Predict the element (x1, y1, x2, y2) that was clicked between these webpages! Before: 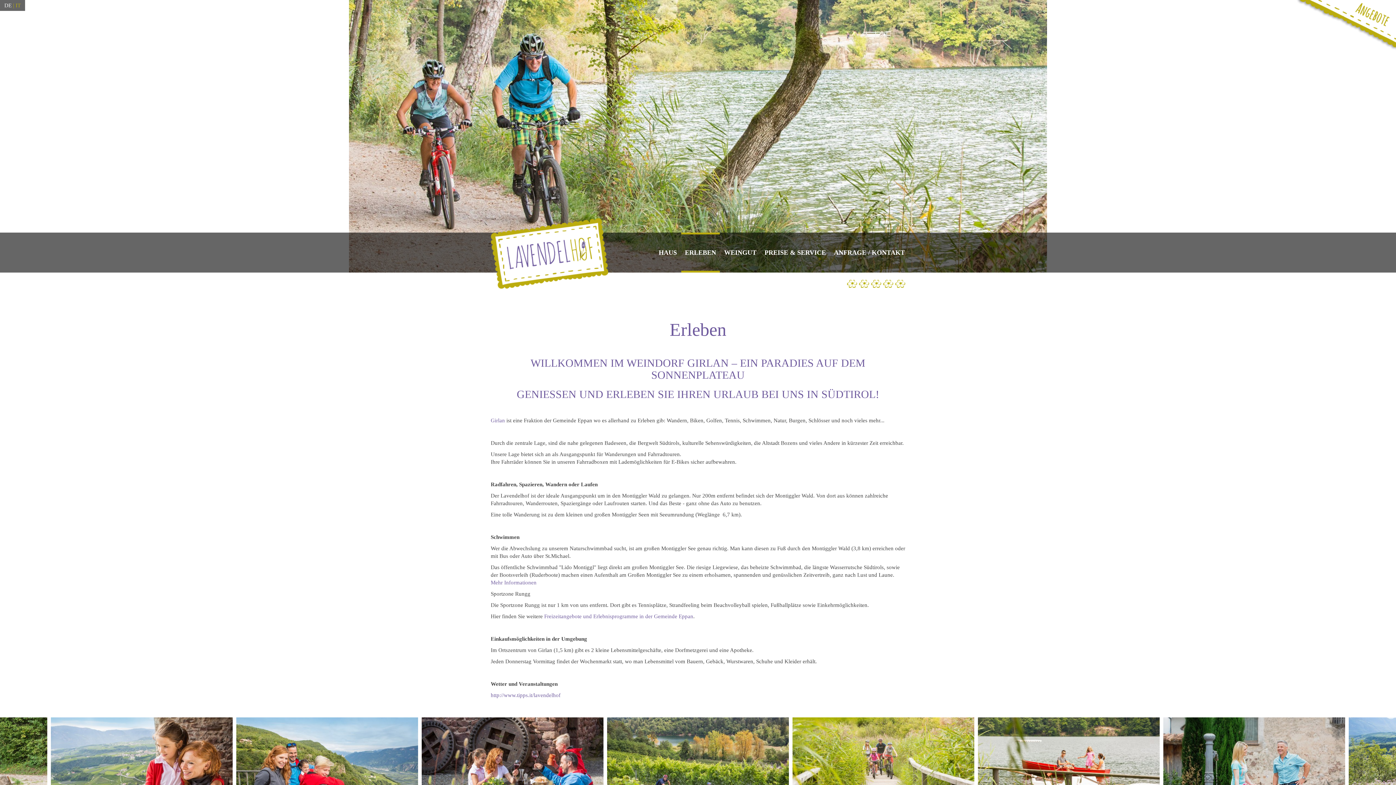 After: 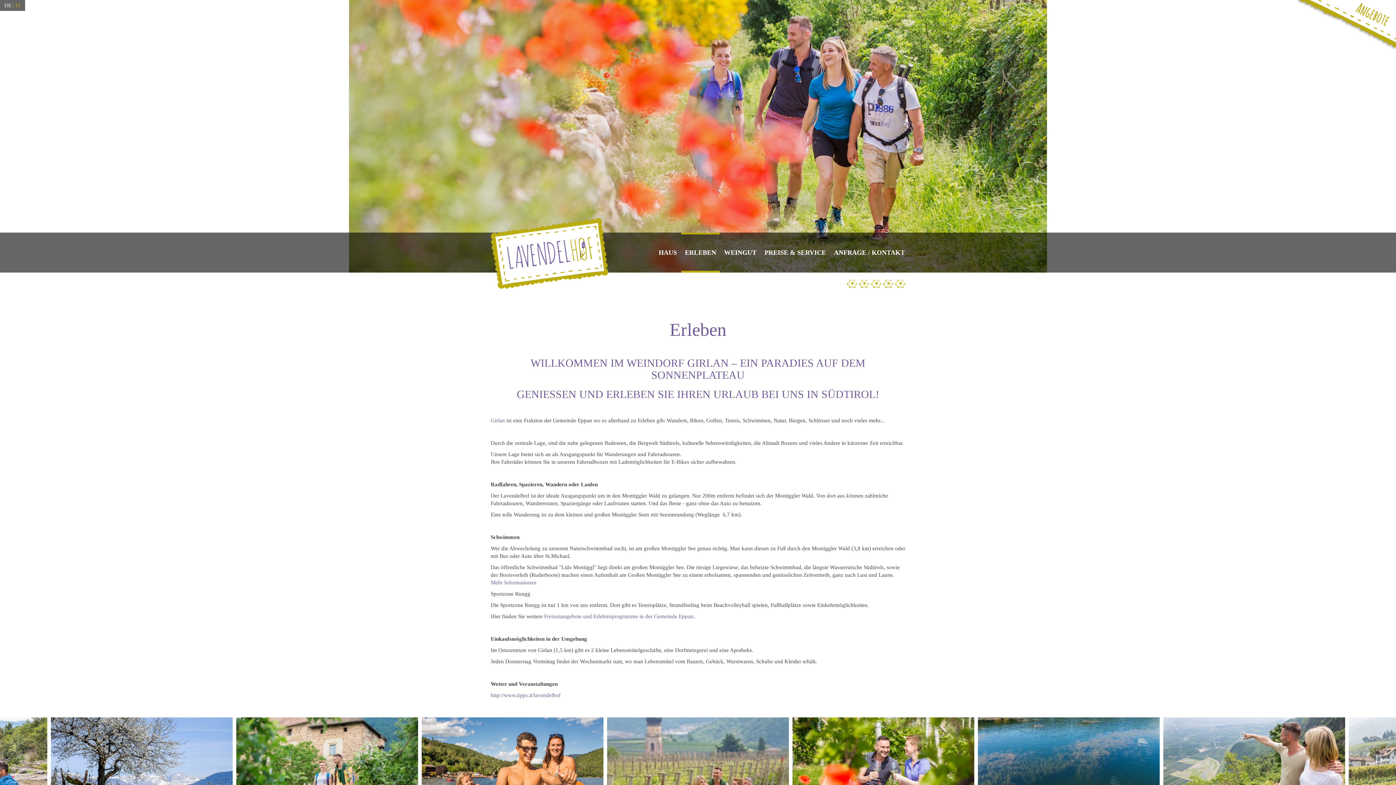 Action: bbox: (544, 613, 693, 619) label: Freizeitangebote und Erlebnisprogramme in der Gemeinde Eppan